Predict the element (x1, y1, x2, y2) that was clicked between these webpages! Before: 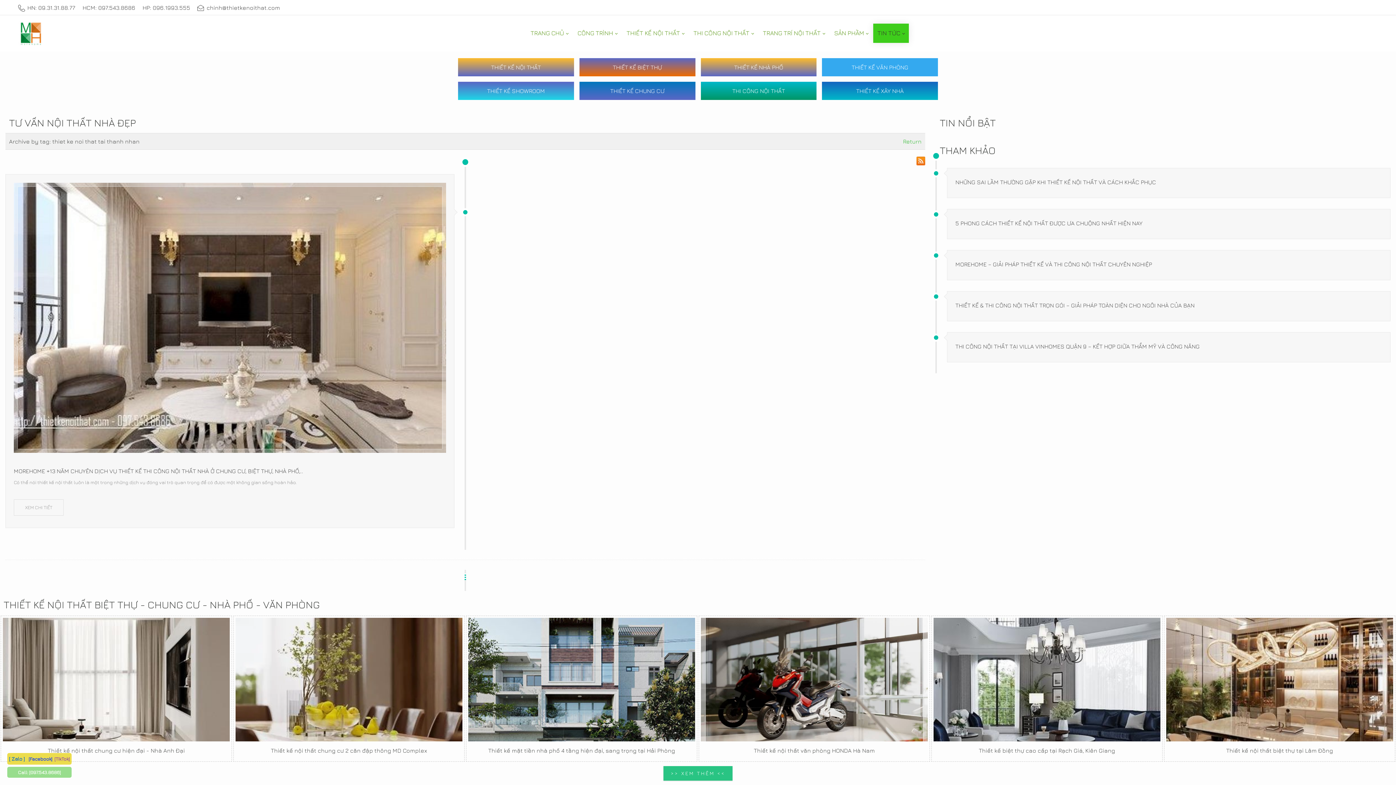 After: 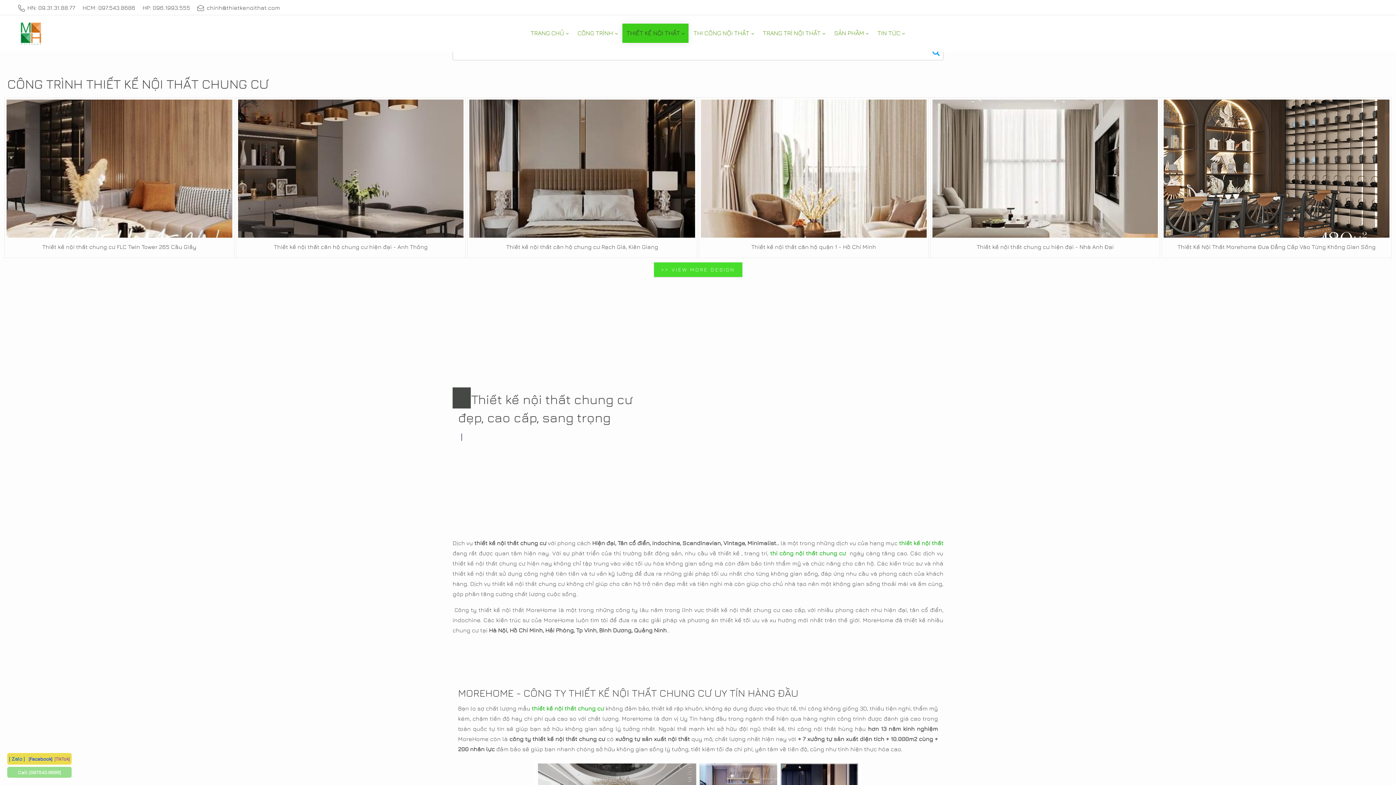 Action: label: THIẾT KẾ CHUNG CƯ bbox: (579, 81, 695, 100)